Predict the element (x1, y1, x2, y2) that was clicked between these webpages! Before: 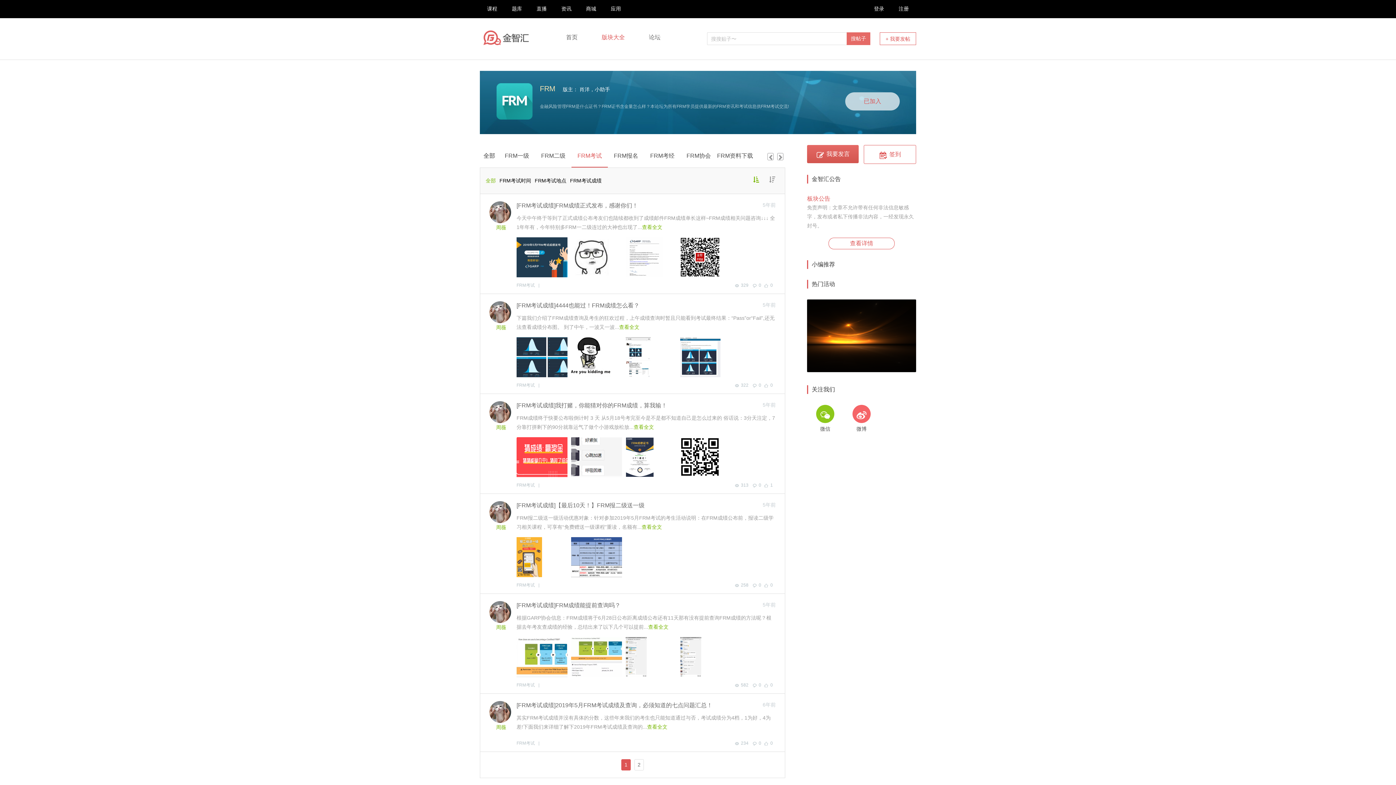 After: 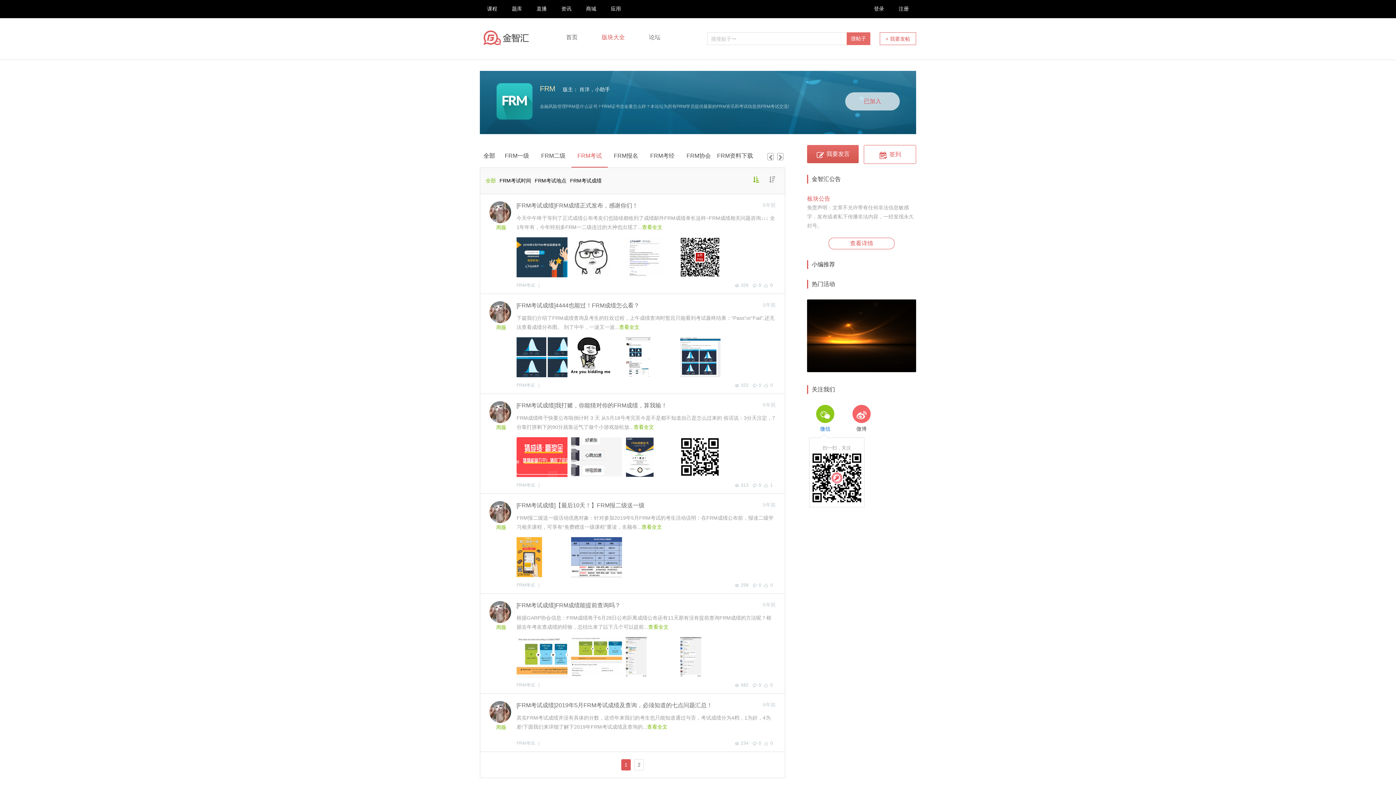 Action: label: 

微信 bbox: (807, 410, 843, 434)